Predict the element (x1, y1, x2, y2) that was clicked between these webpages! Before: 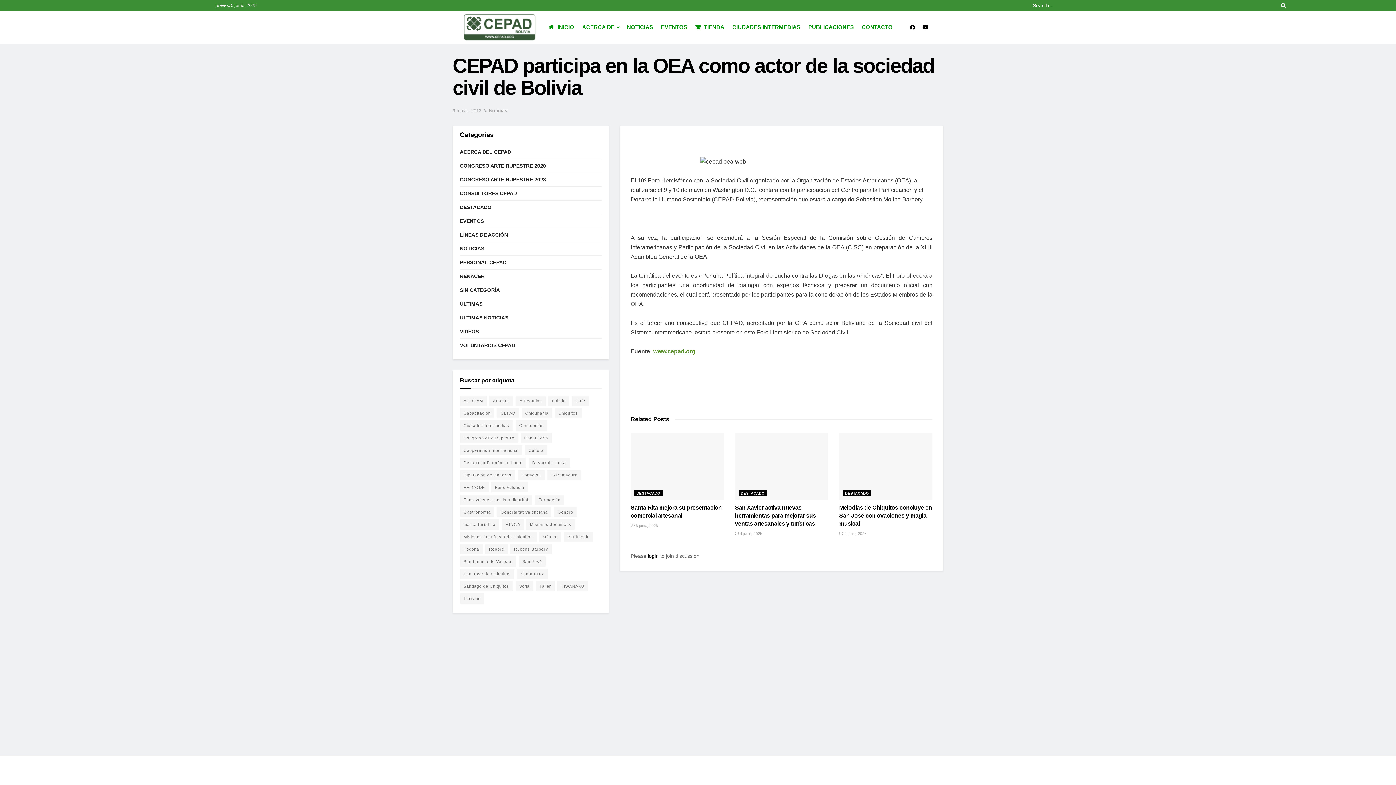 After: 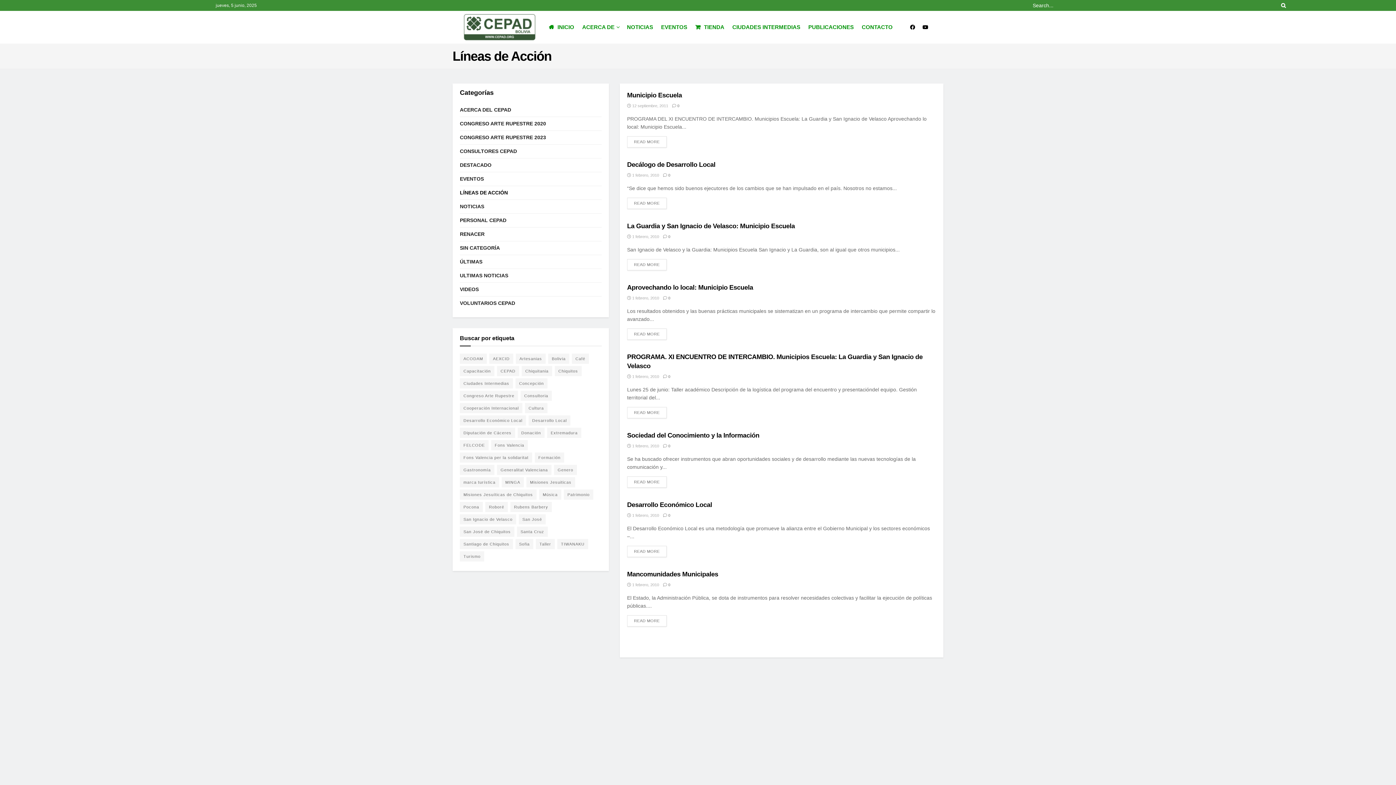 Action: bbox: (460, 230, 508, 239) label: LÍNEAS DE ACCIÓN